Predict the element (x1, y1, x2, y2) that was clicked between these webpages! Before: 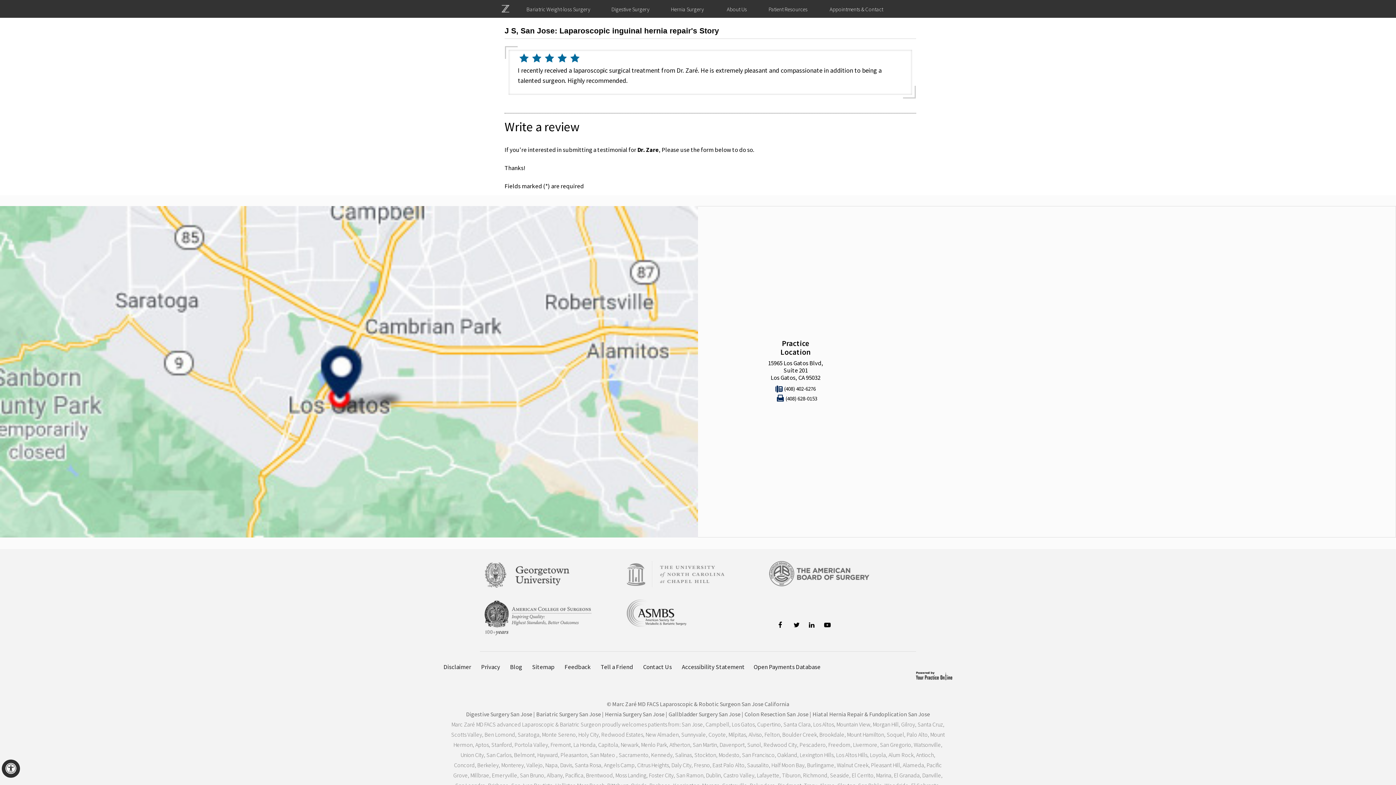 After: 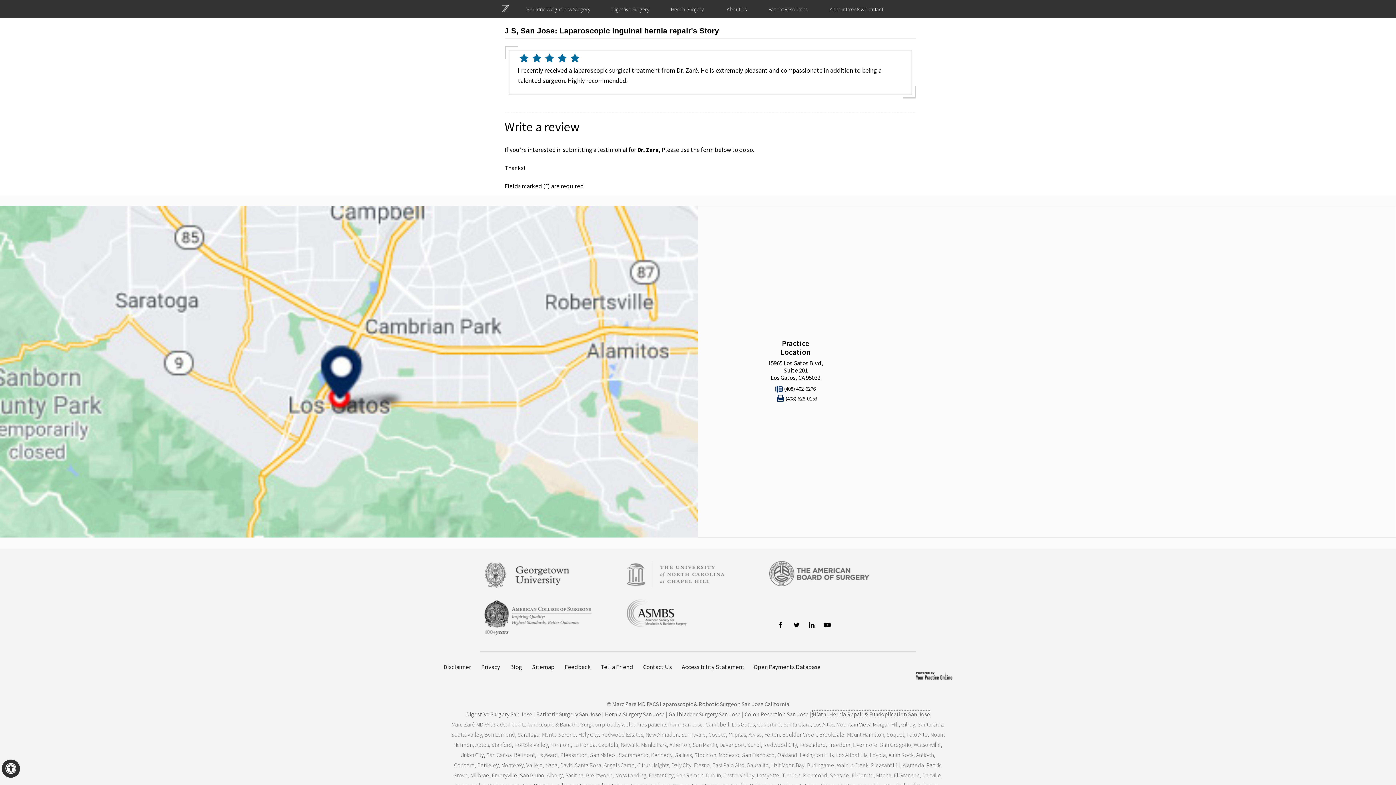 Action: label: Hiatal Hernia Repair & Fundoplication San Jose bbox: (812, 710, 930, 718)